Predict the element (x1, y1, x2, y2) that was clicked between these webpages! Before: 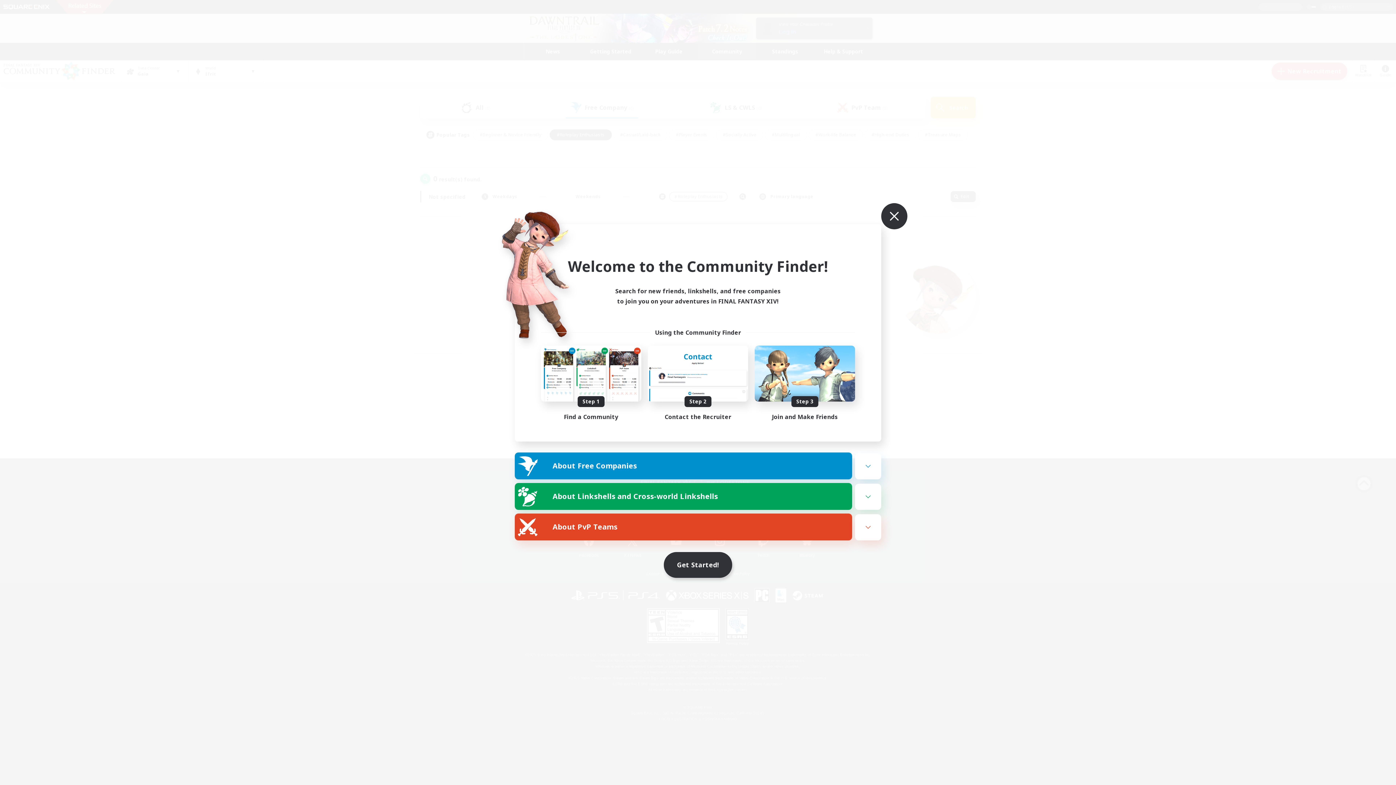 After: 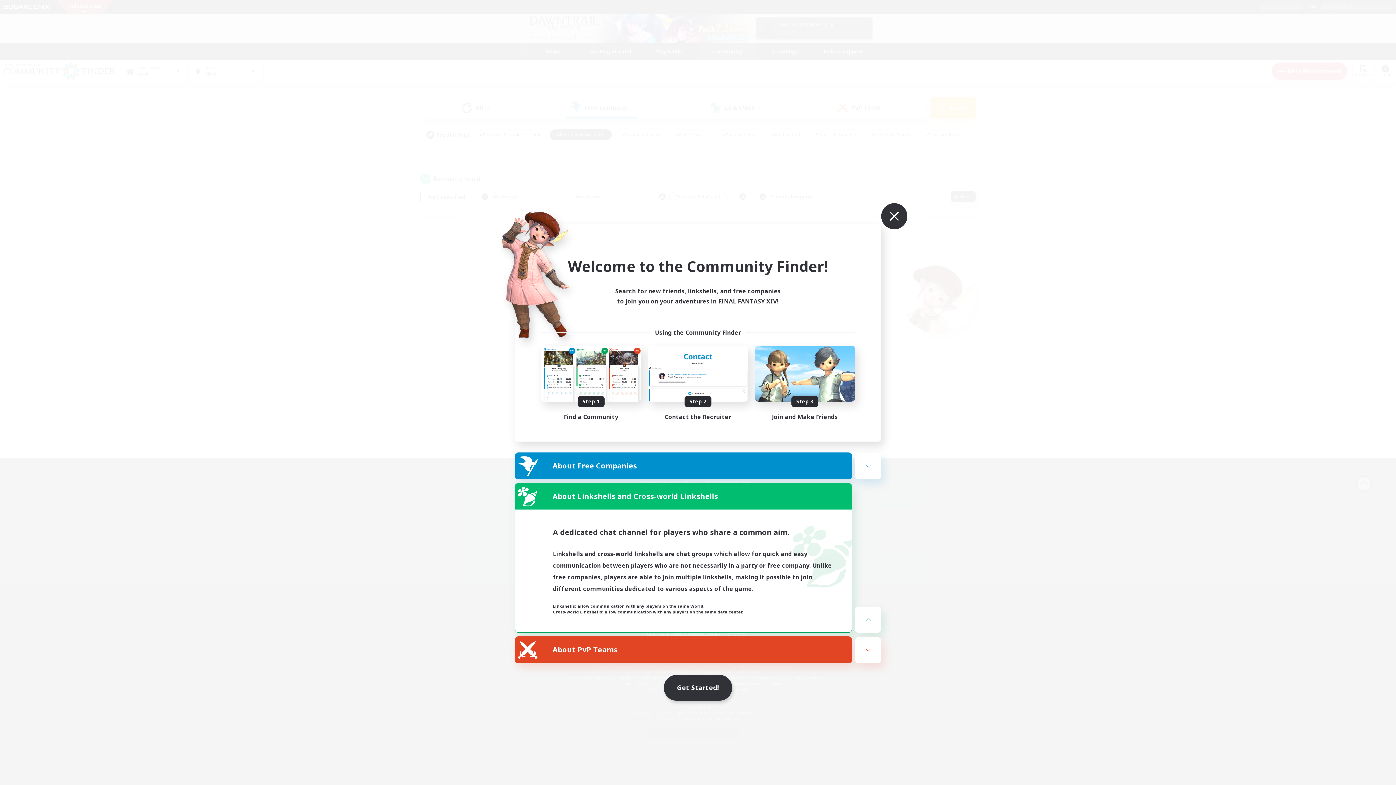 Action: bbox: (515, 483, 852, 509) label: About Linkshells and Cross-world Linkshells